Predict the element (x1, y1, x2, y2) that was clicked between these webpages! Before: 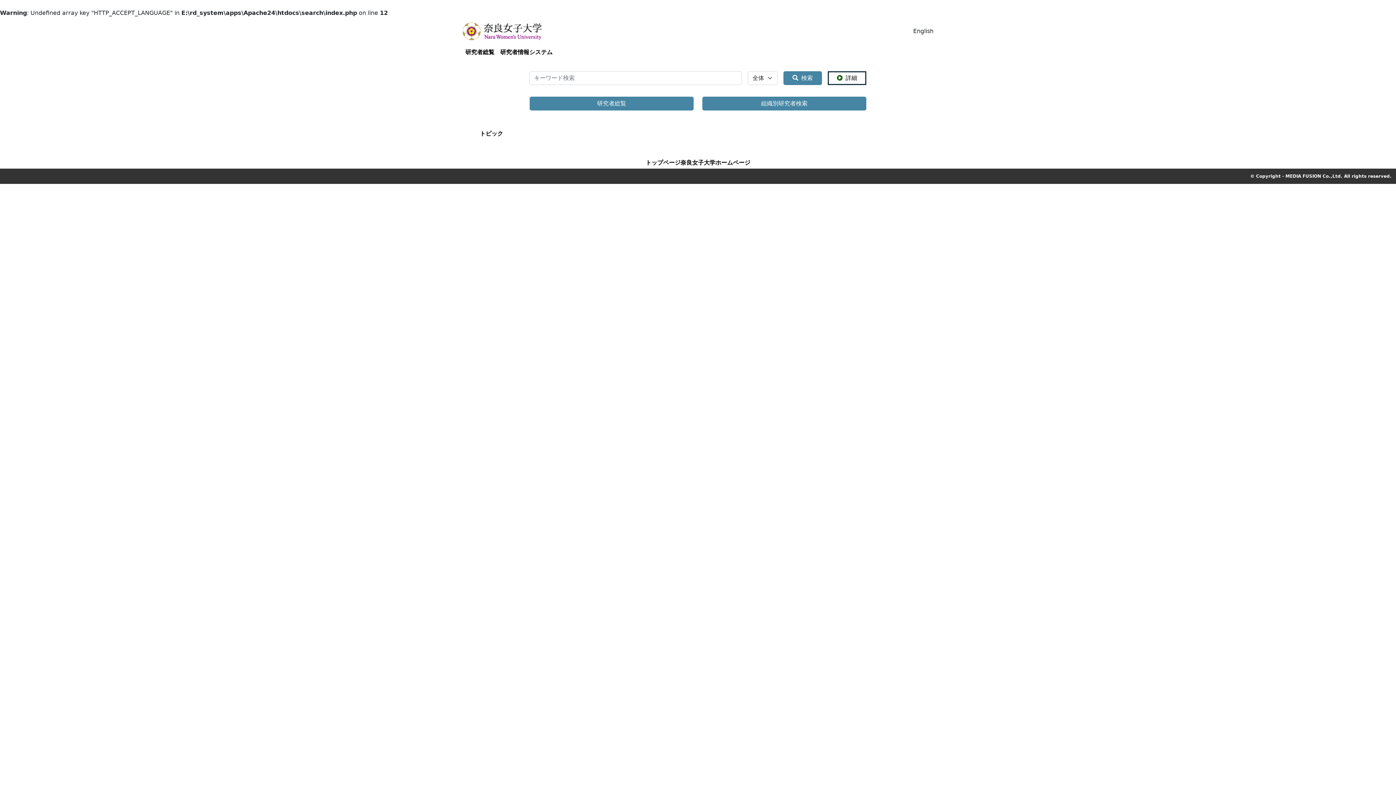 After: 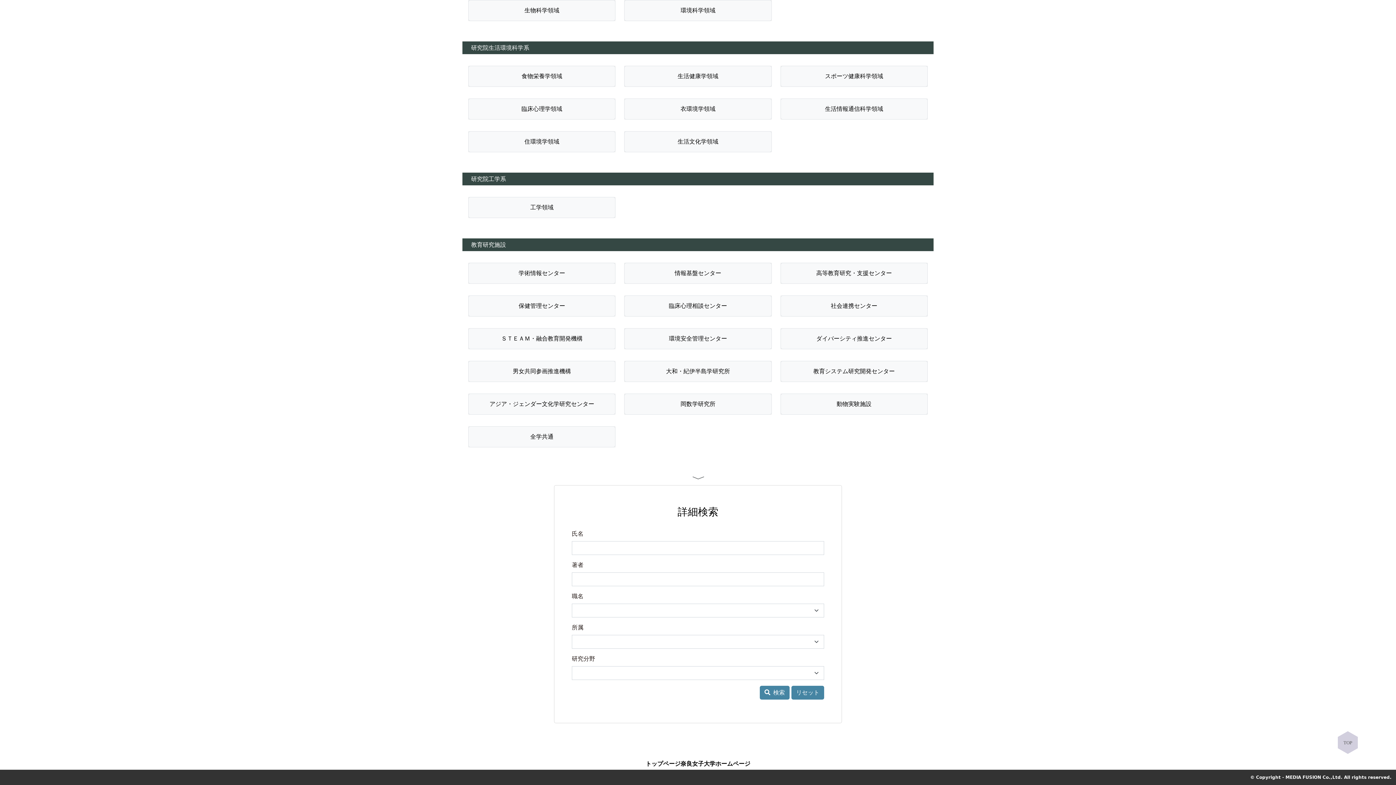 Action: bbox: (529, 96, 693, 110) label: 研究者総覧